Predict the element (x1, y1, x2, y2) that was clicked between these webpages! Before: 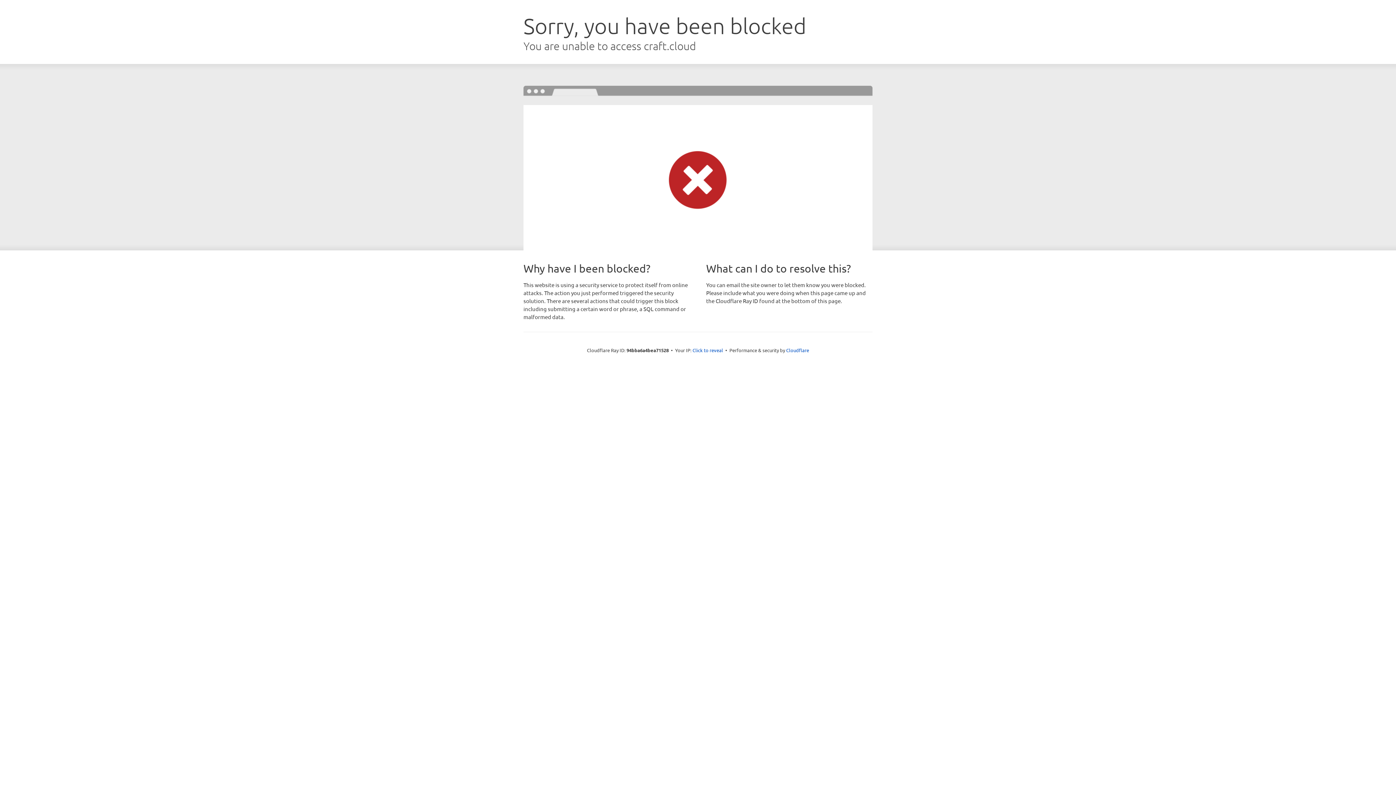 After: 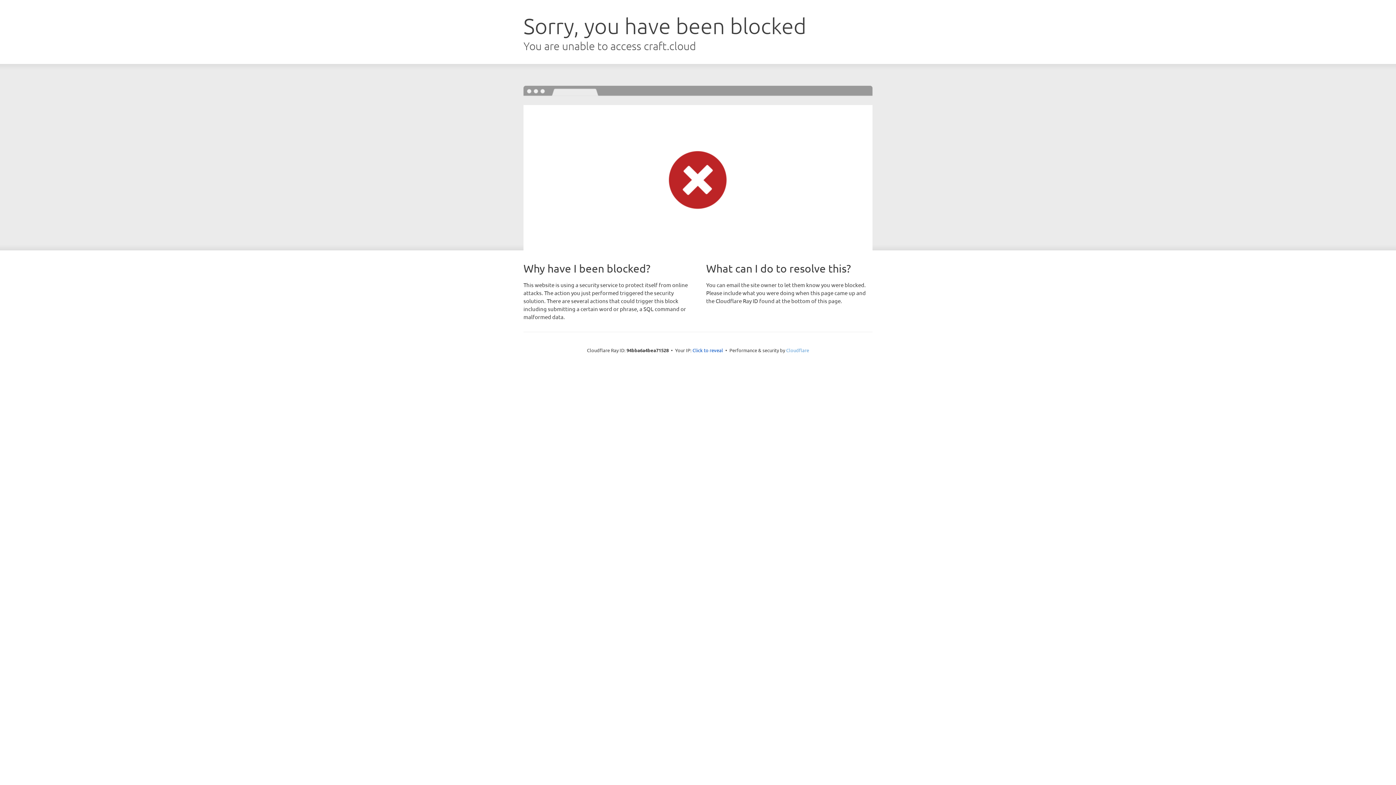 Action: label: Cloudflare bbox: (786, 347, 809, 353)